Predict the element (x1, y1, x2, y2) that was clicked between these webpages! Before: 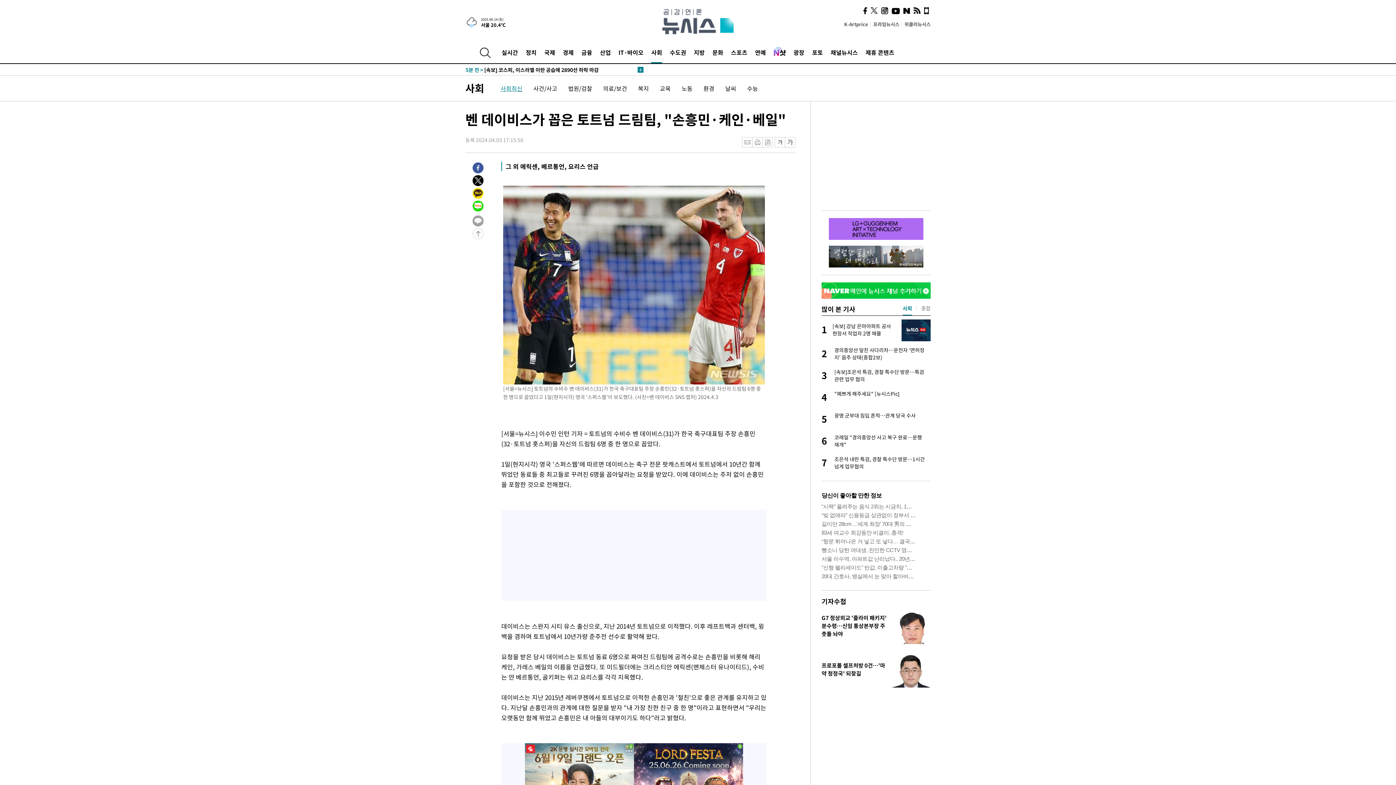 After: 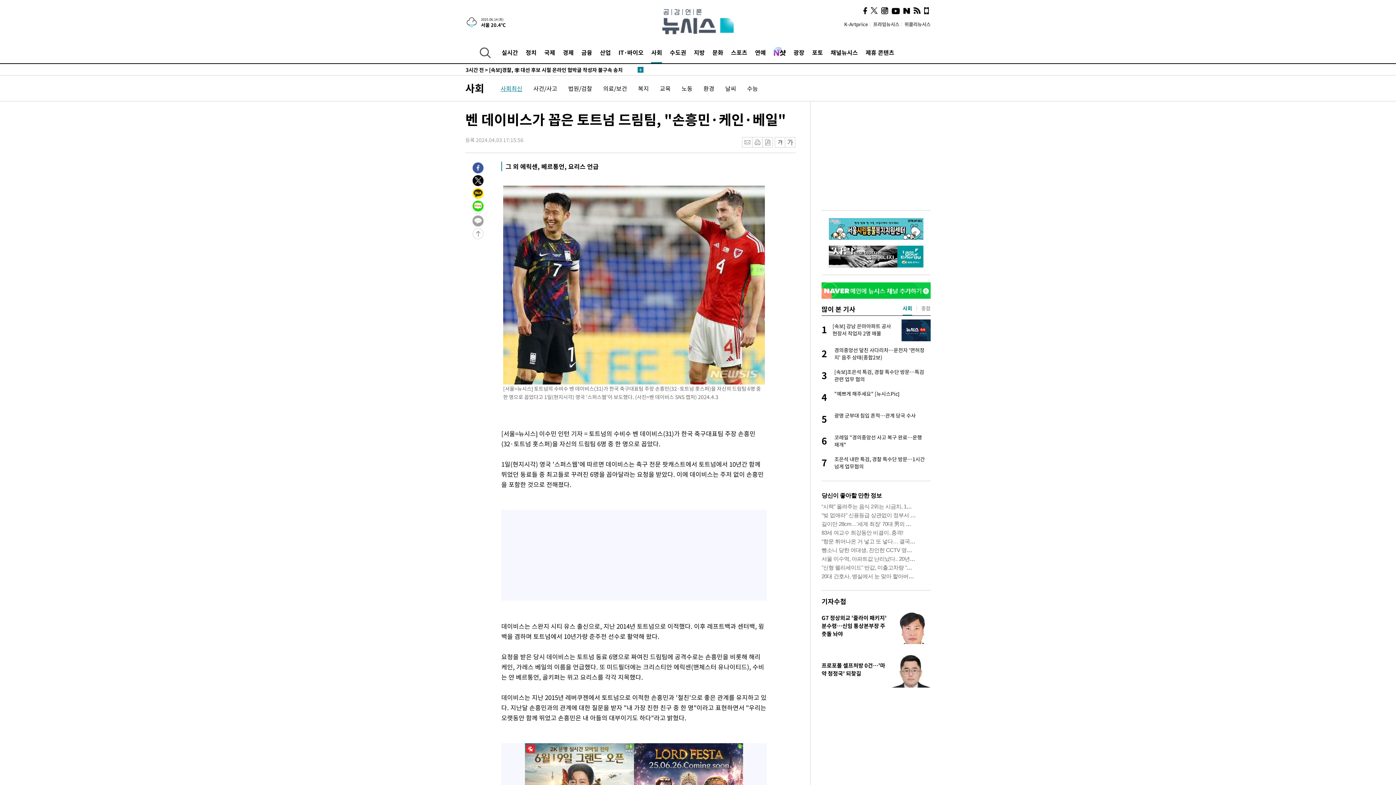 Action: bbox: (762, 136, 773, 144)